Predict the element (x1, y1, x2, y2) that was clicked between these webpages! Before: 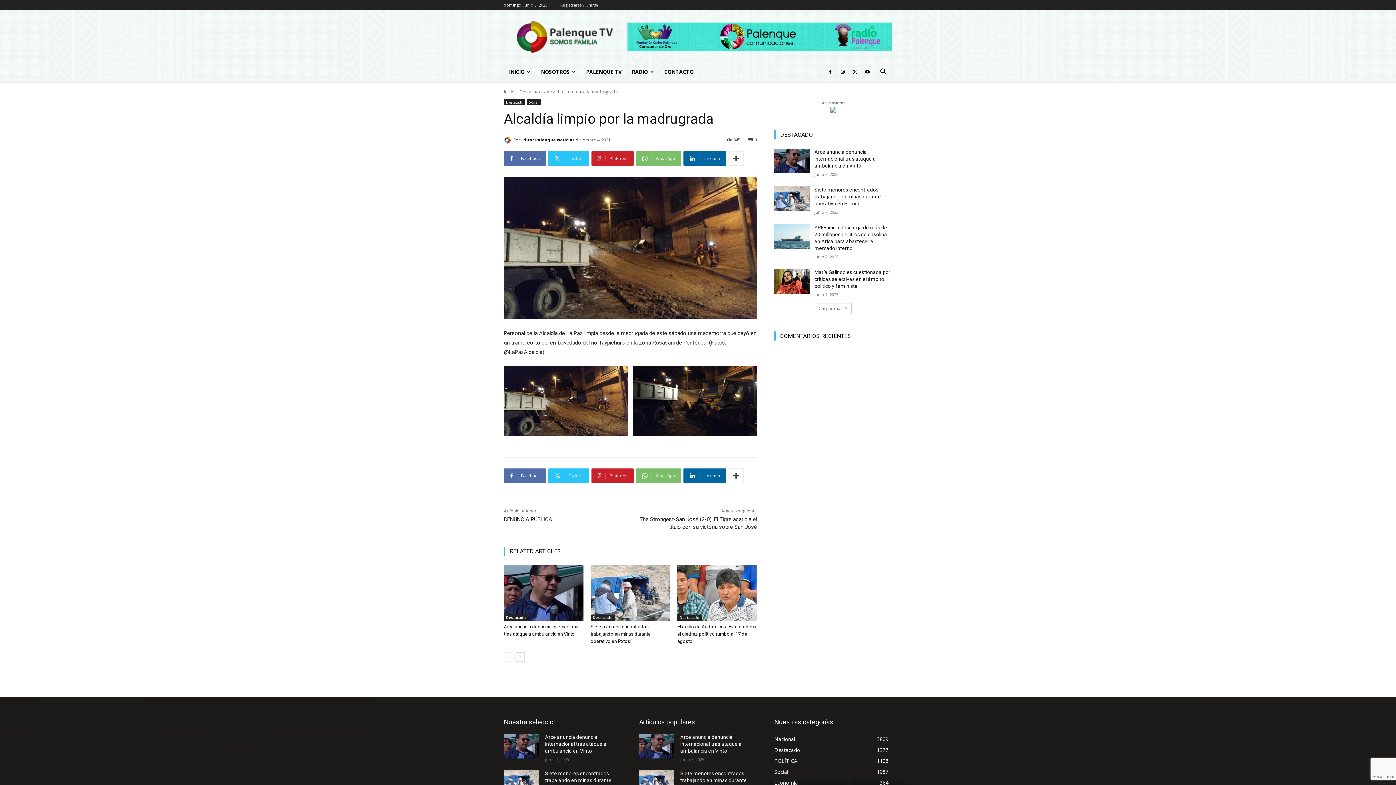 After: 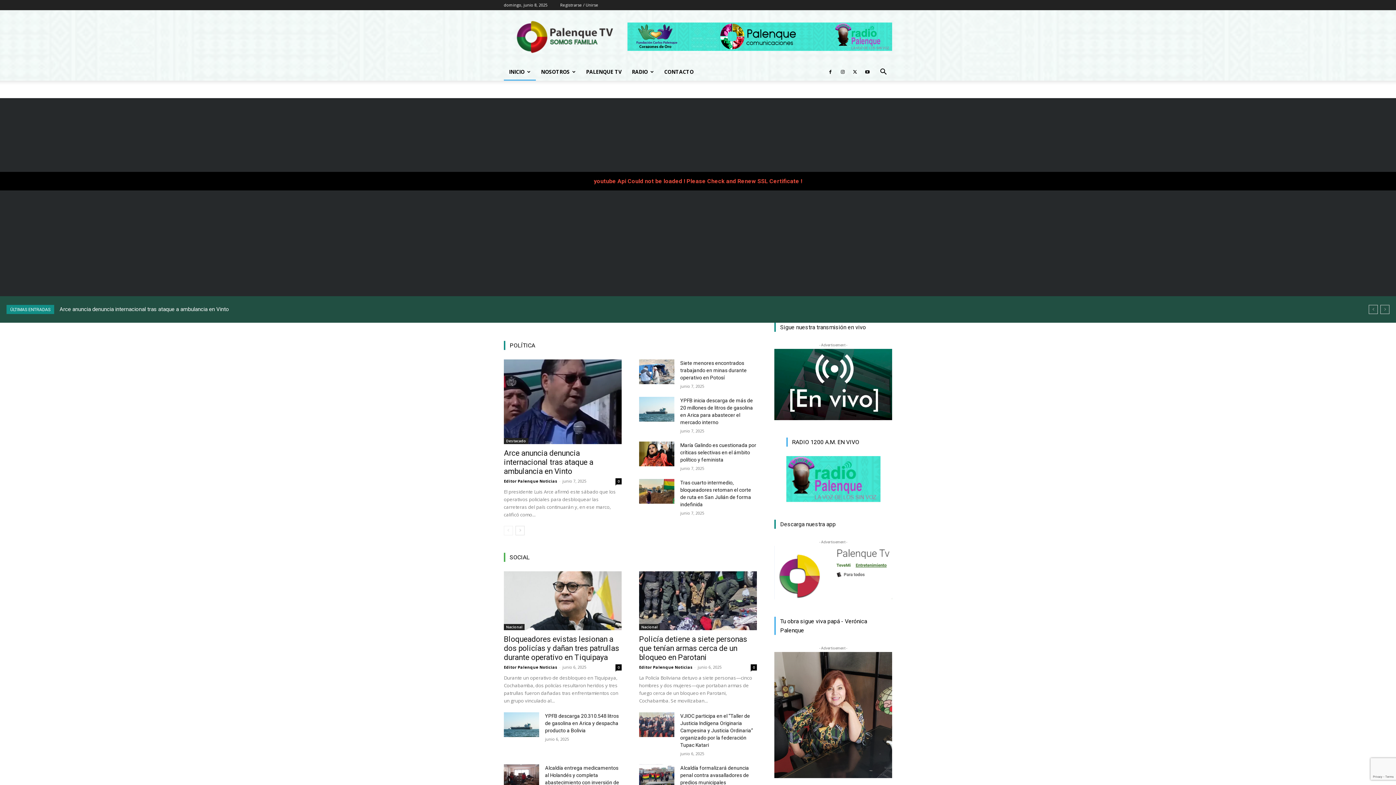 Action: label: INICIO bbox: (504, 63, 536, 80)